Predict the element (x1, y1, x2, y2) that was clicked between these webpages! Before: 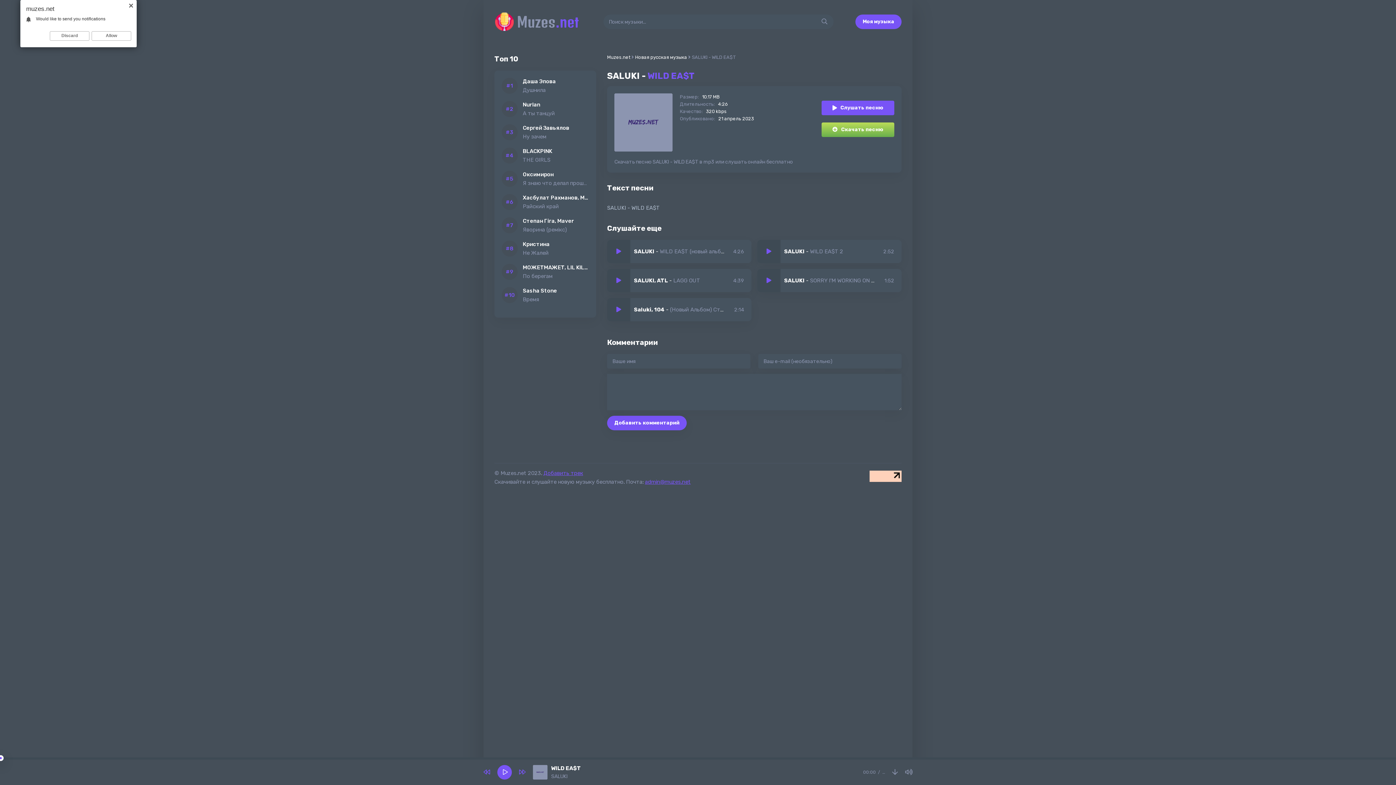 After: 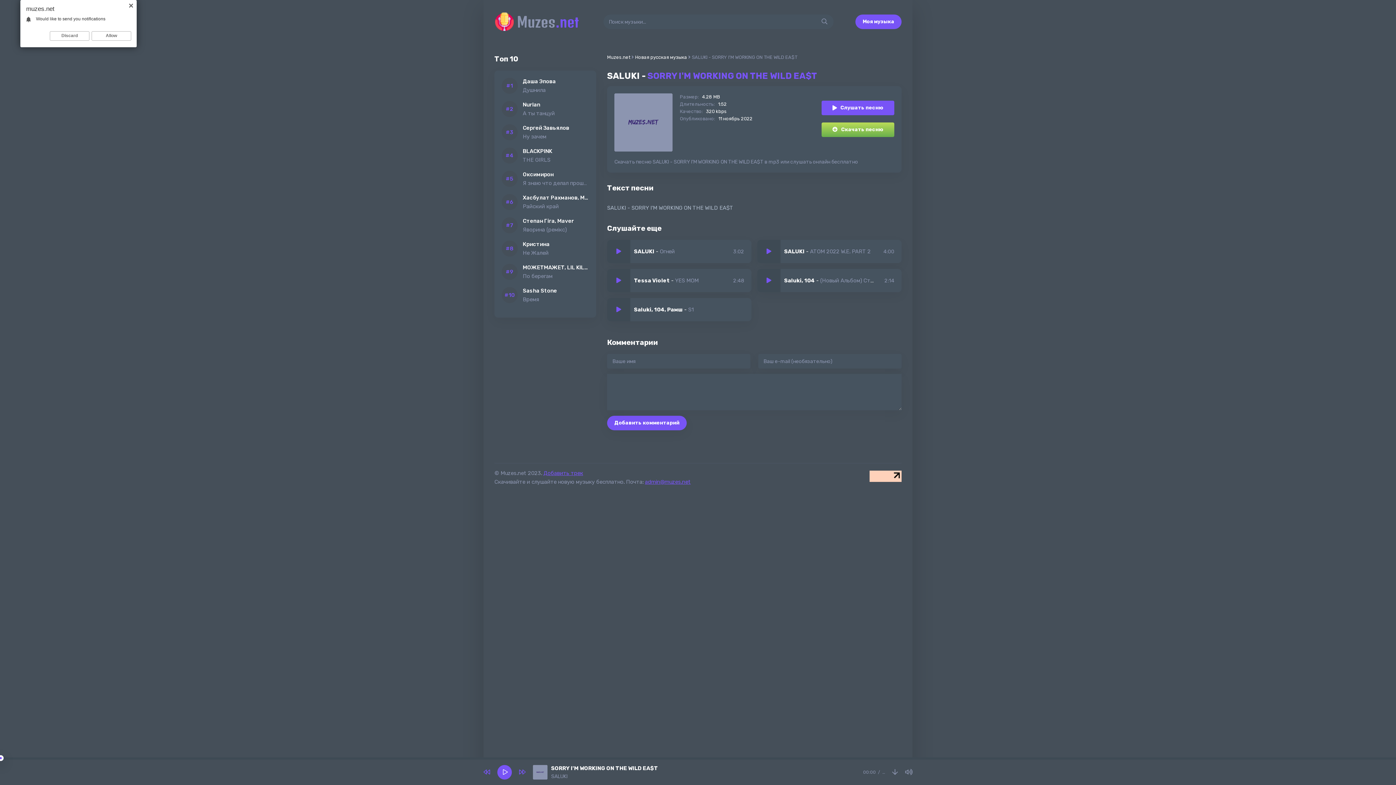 Action: bbox: (757, 269, 901, 292) label: SALUKI - SORRY I'M WORKING ON THE WILD EA$T
1:52